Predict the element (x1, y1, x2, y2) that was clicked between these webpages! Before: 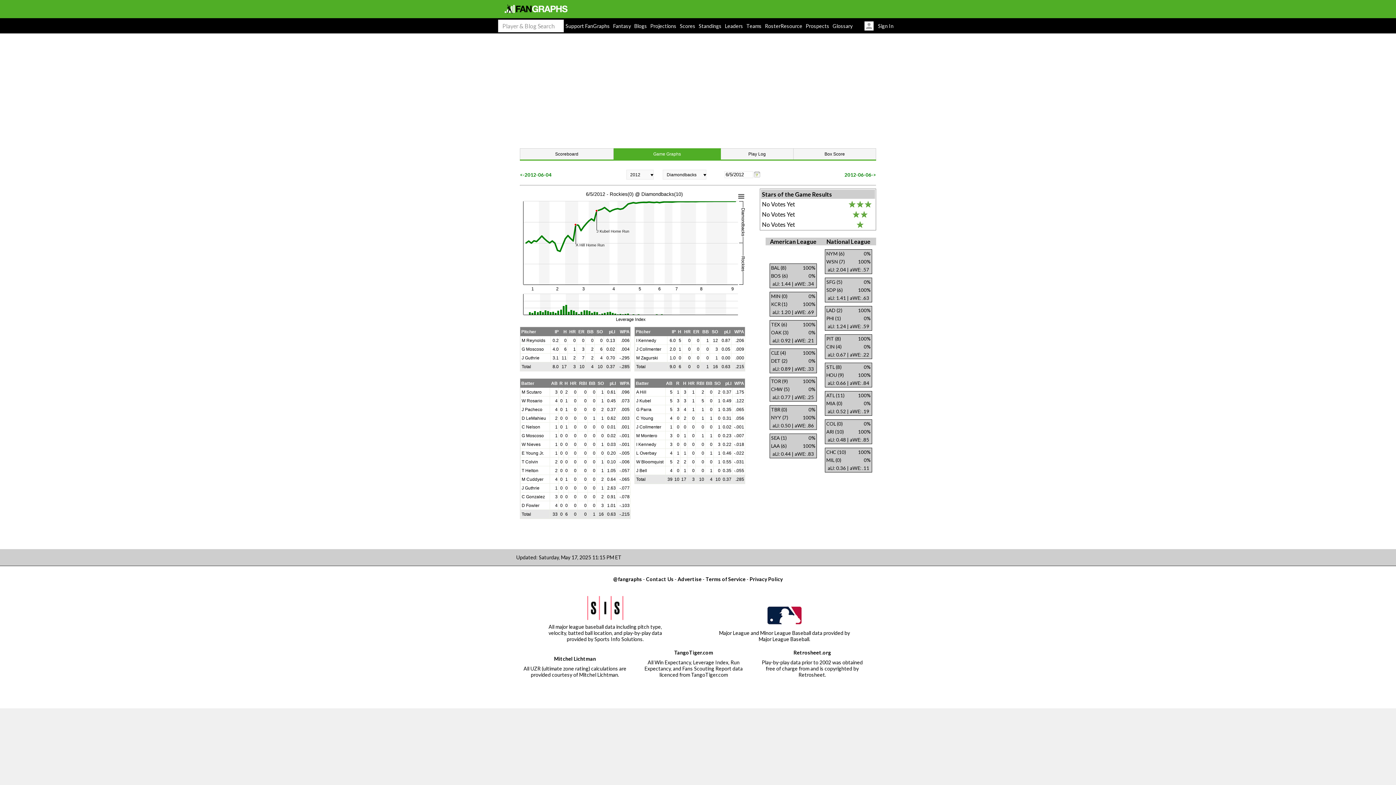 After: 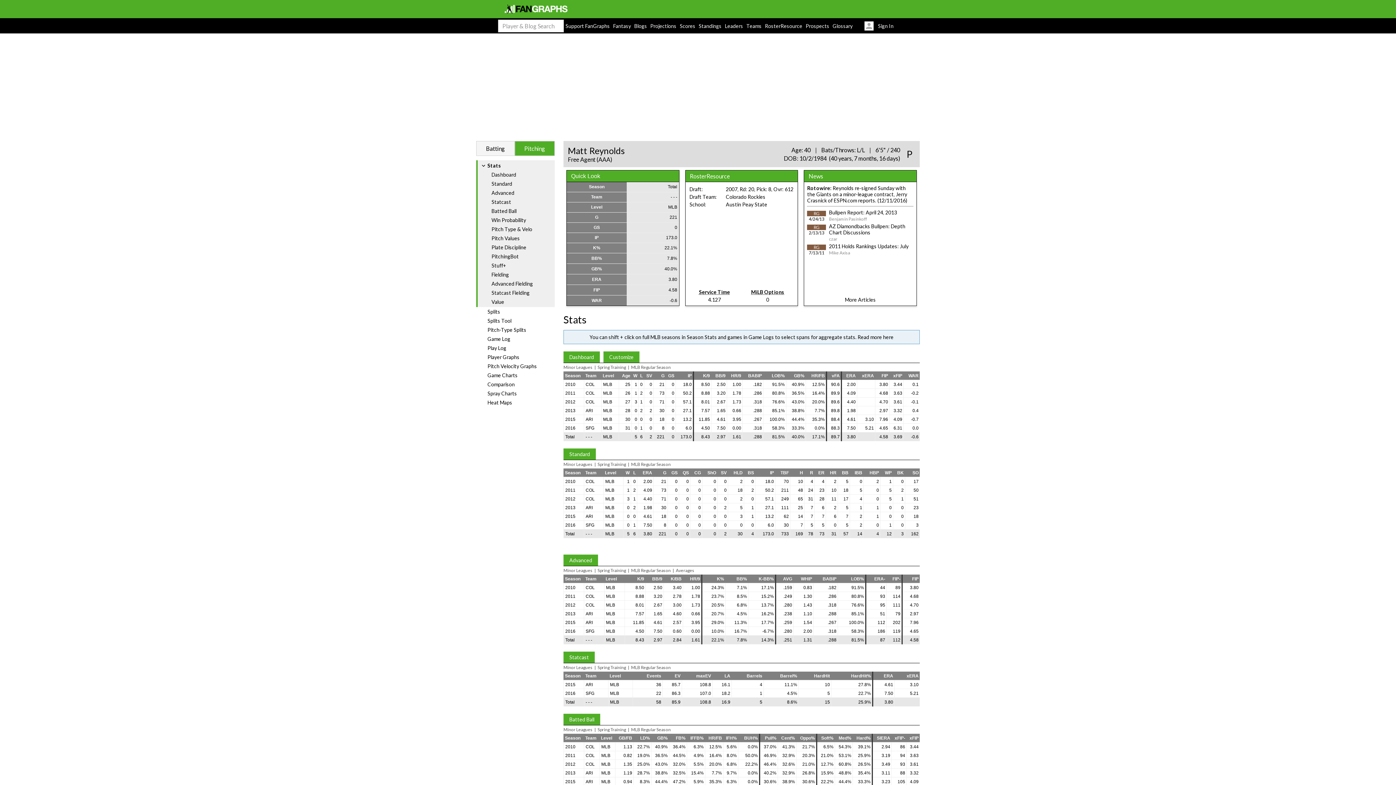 Action: label: M Reynolds bbox: (521, 338, 545, 343)